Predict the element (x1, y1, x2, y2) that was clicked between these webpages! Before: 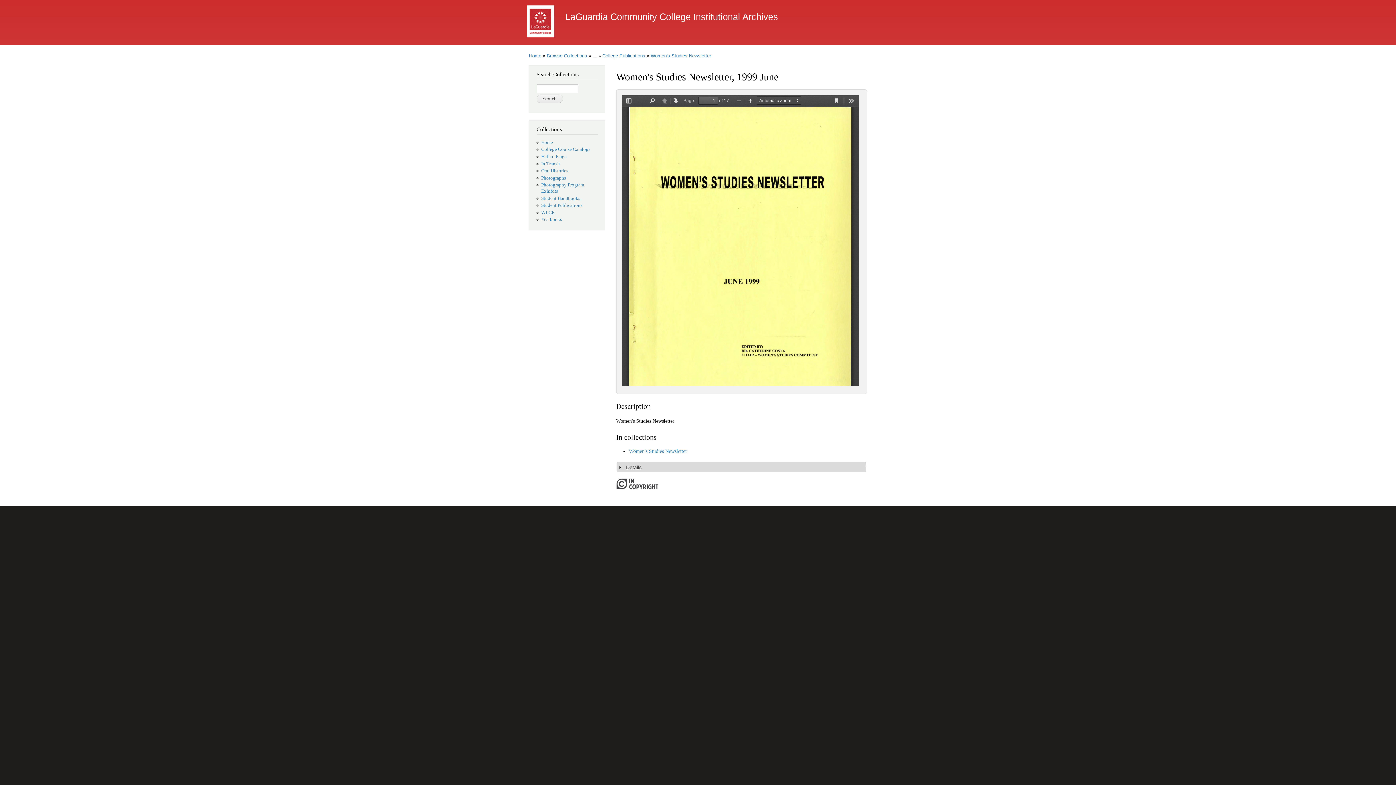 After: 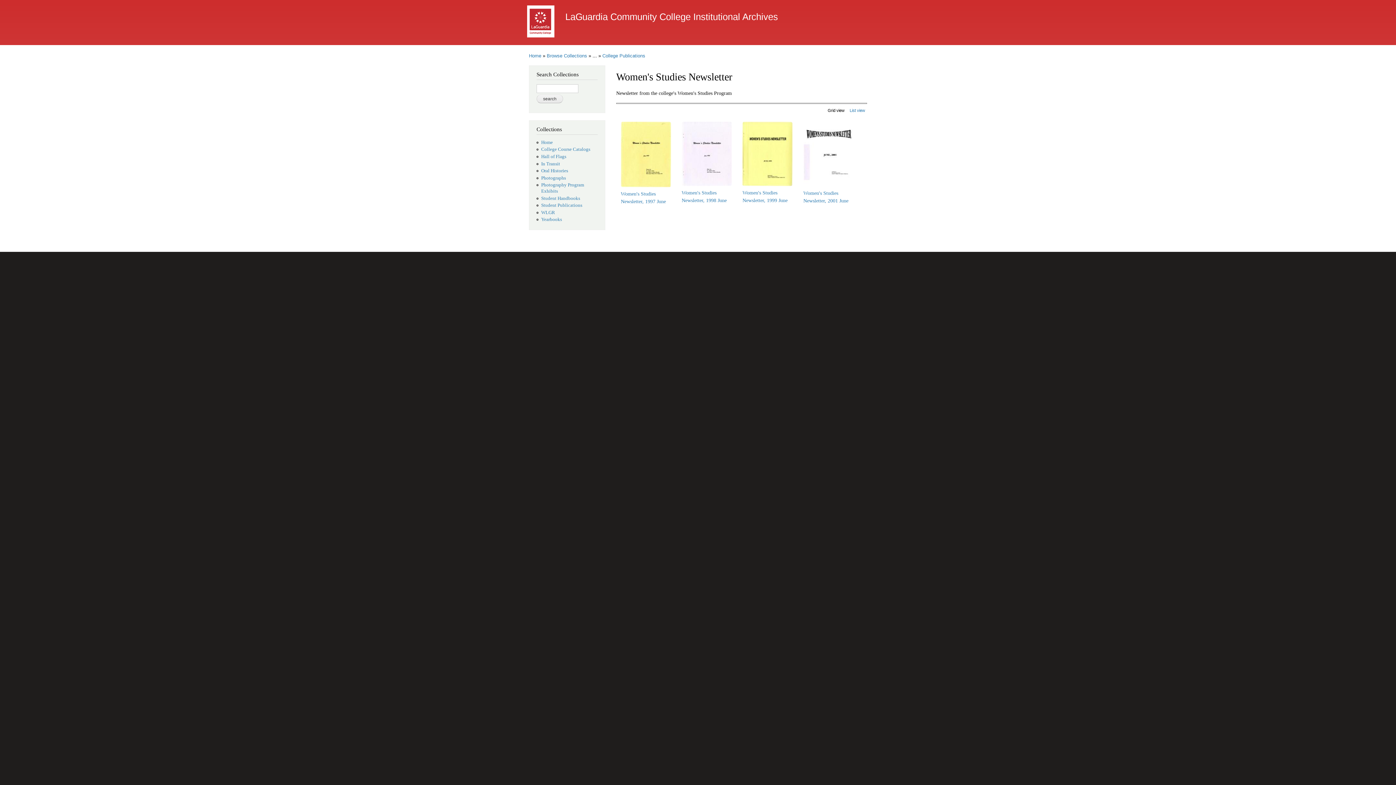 Action: label: Women's Studies Newsletter bbox: (650, 53, 711, 58)